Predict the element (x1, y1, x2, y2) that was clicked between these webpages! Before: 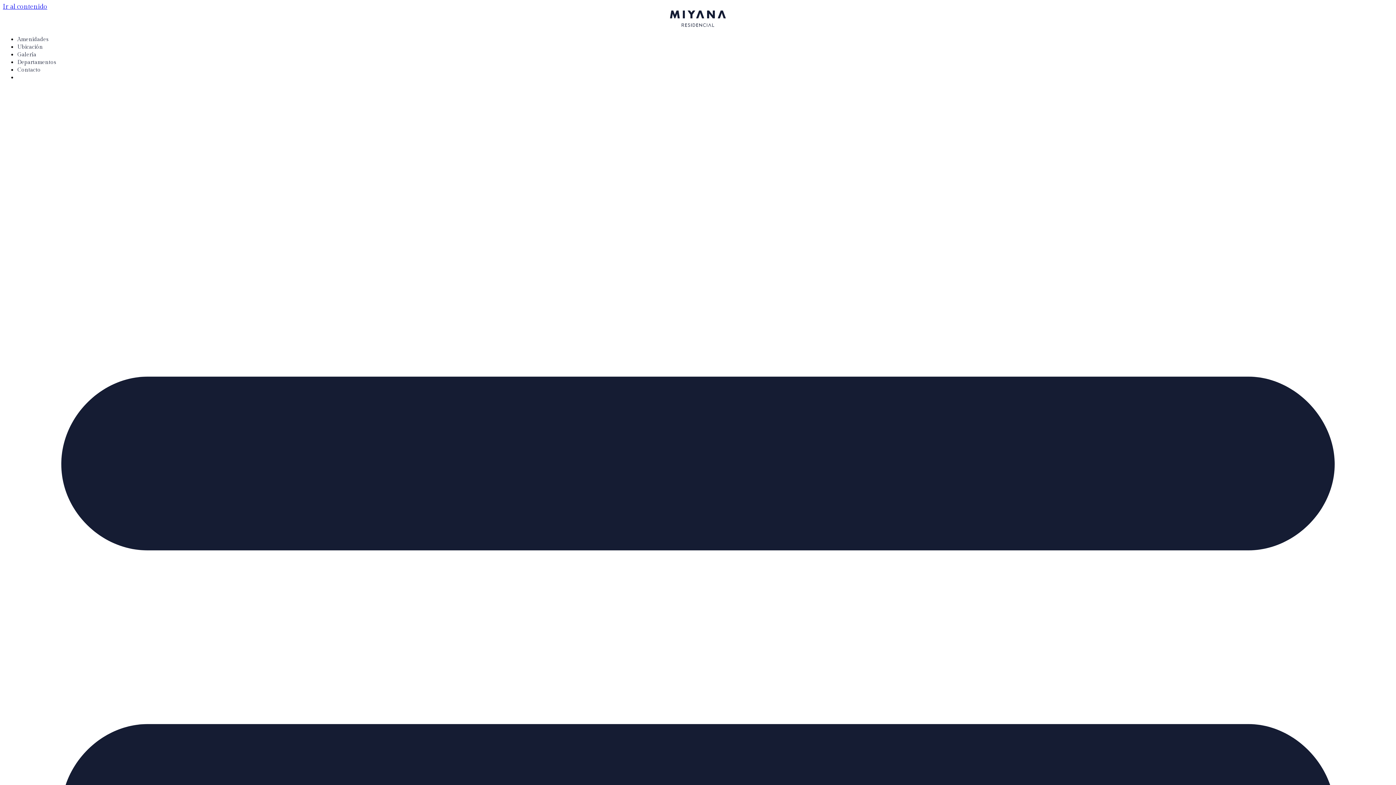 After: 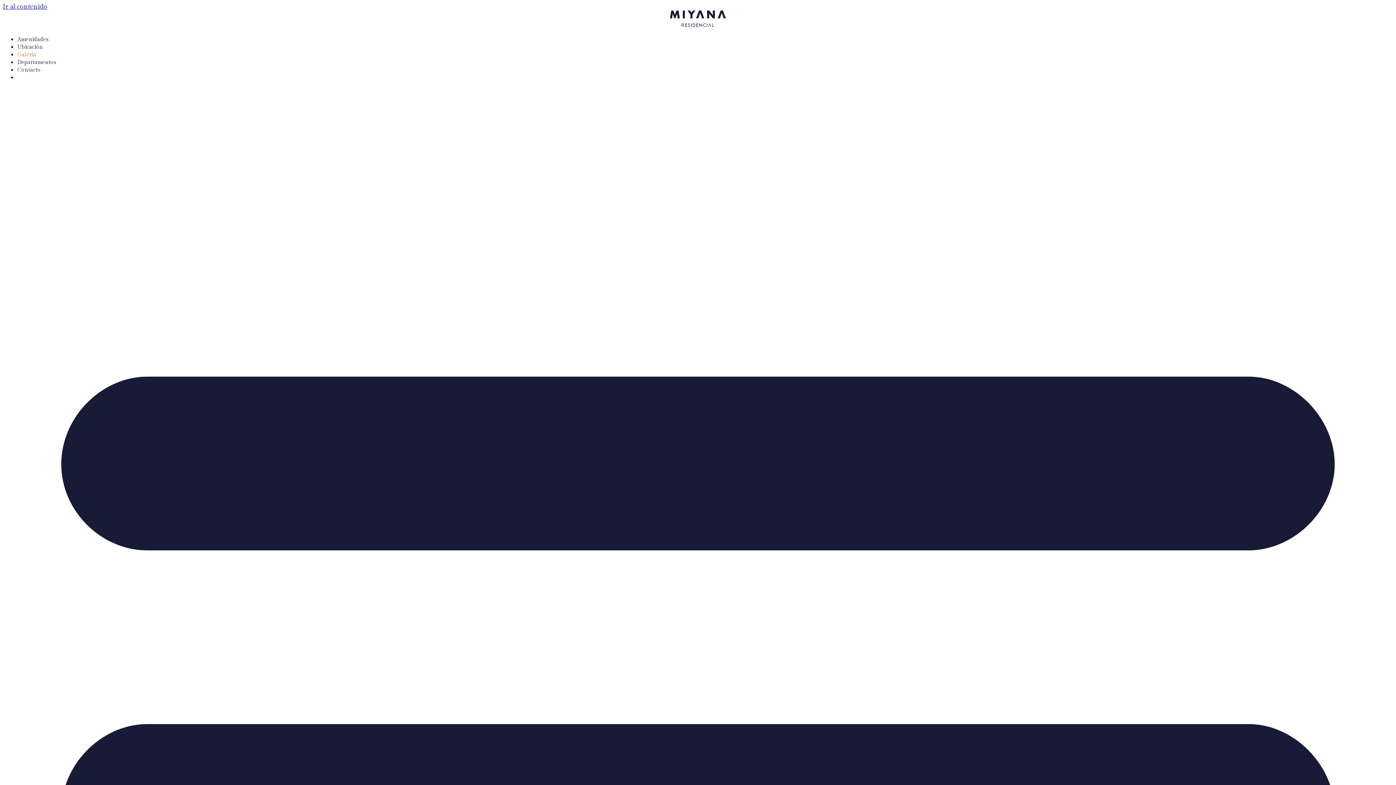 Action: bbox: (17, 49, 36, 59) label: Galería